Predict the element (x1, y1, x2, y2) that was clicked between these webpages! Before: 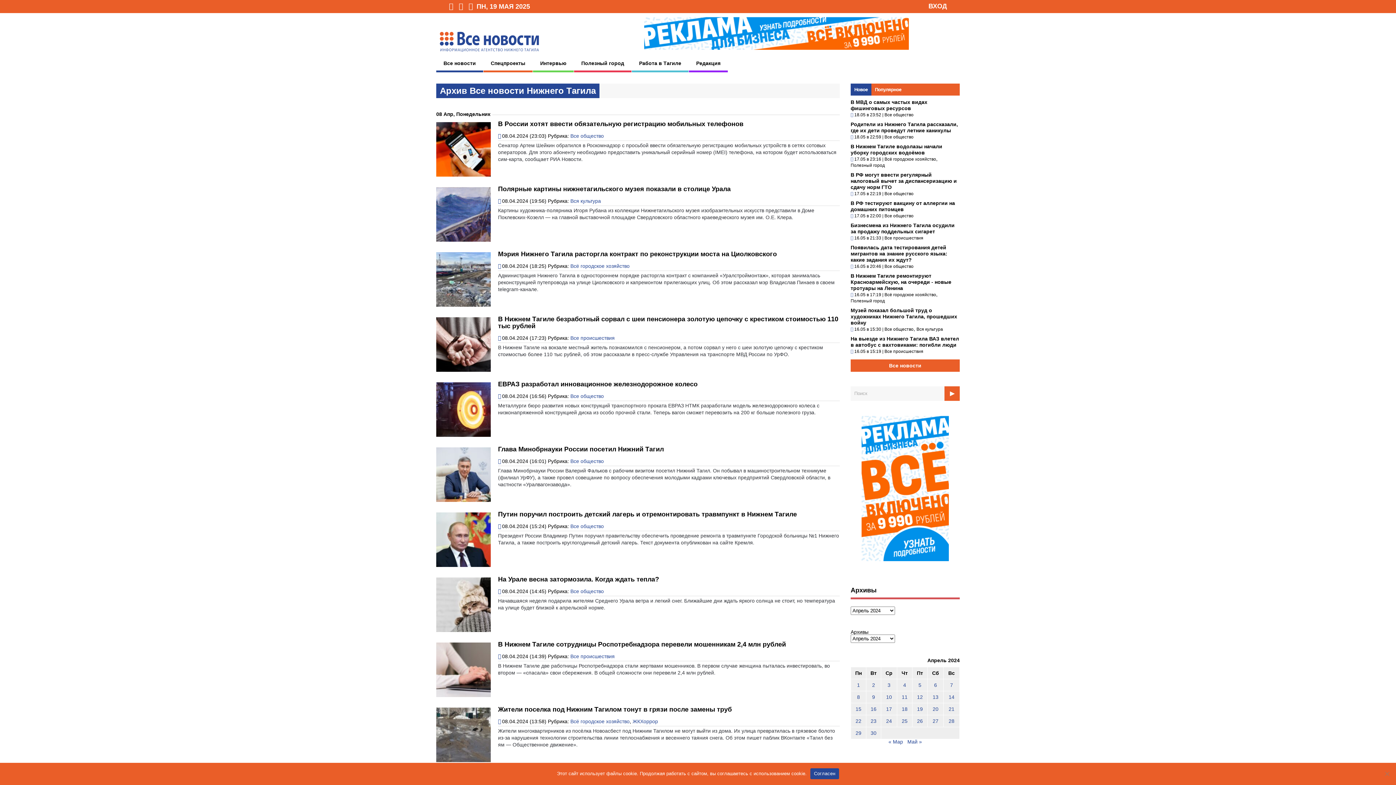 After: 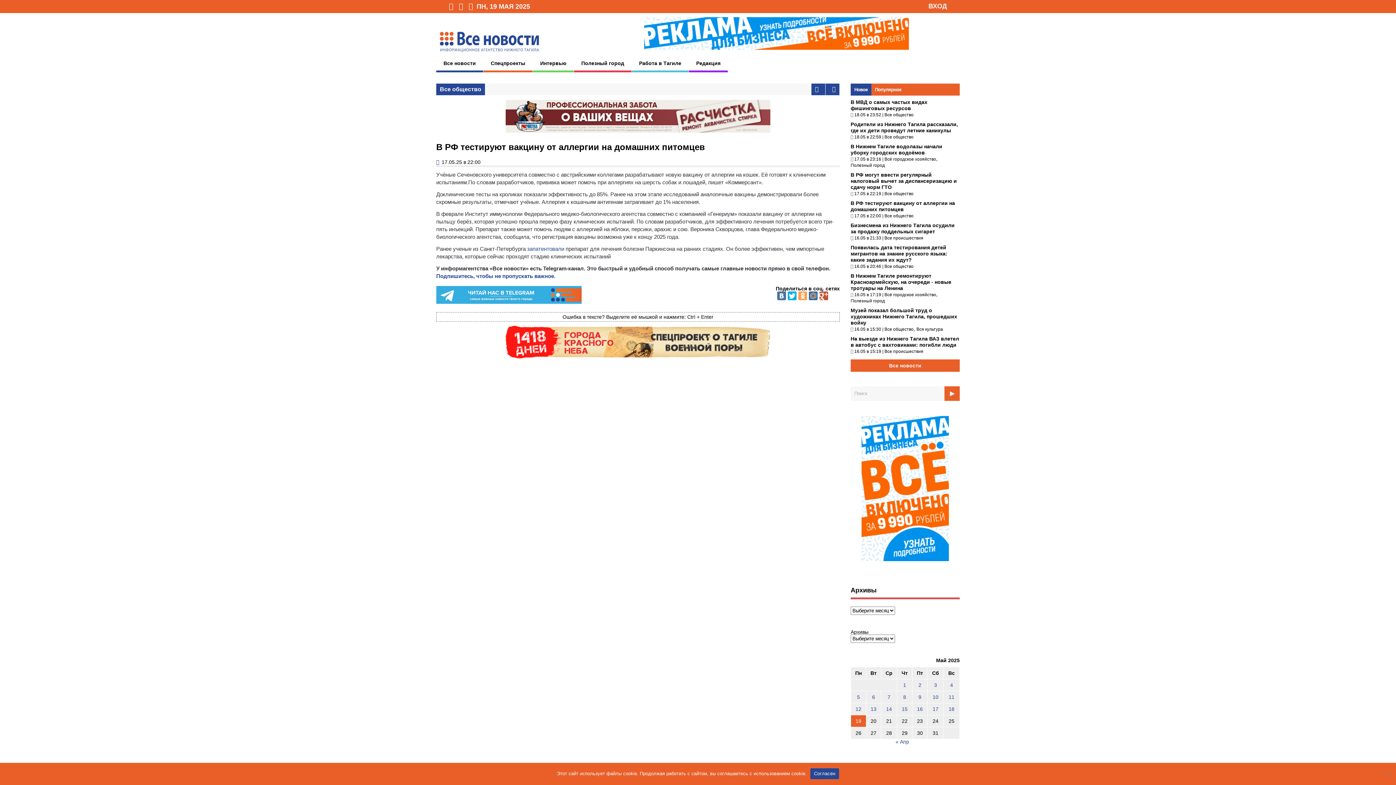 Action: bbox: (850, 200, 955, 218) label: В РФ тестируют вакцину от аллергии на домашних питомцев
17.05 в 22:00 | 